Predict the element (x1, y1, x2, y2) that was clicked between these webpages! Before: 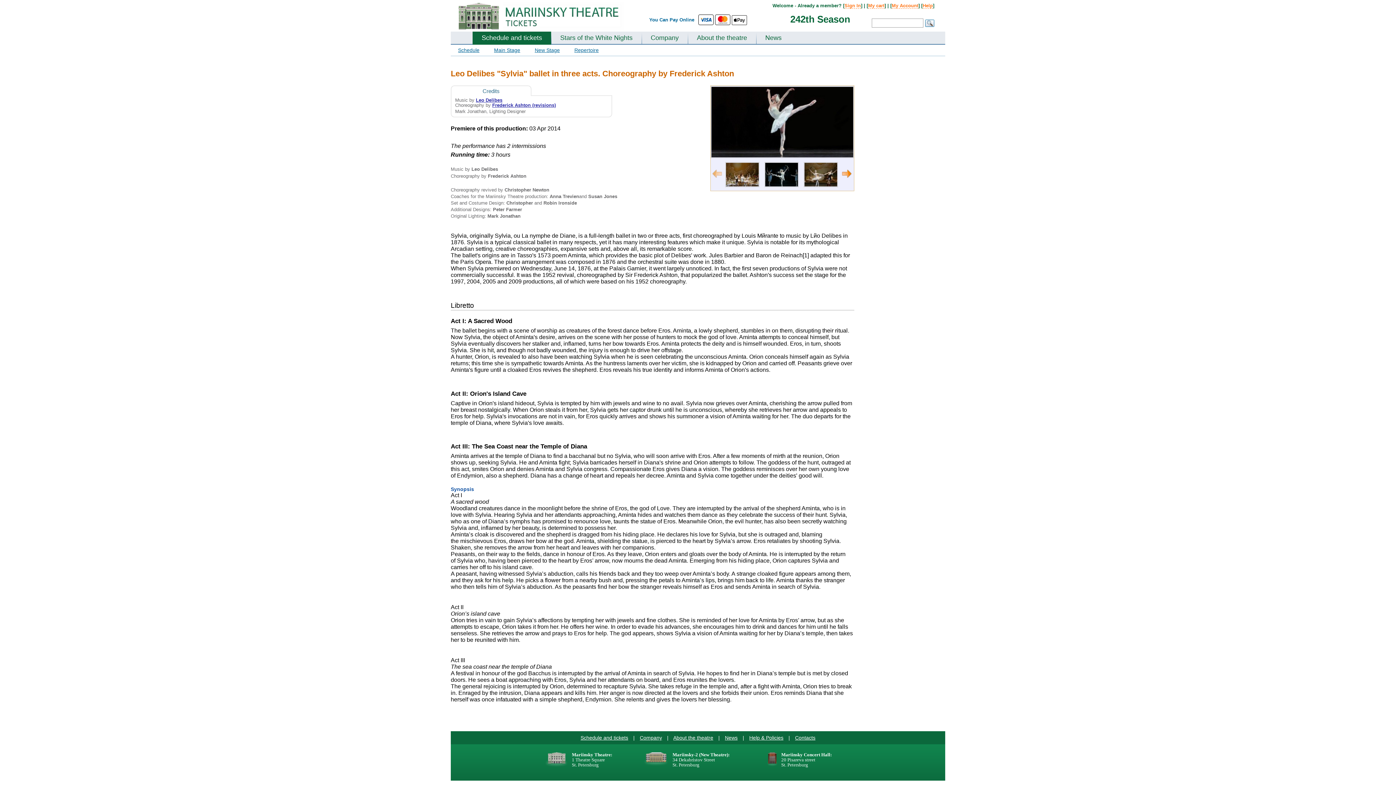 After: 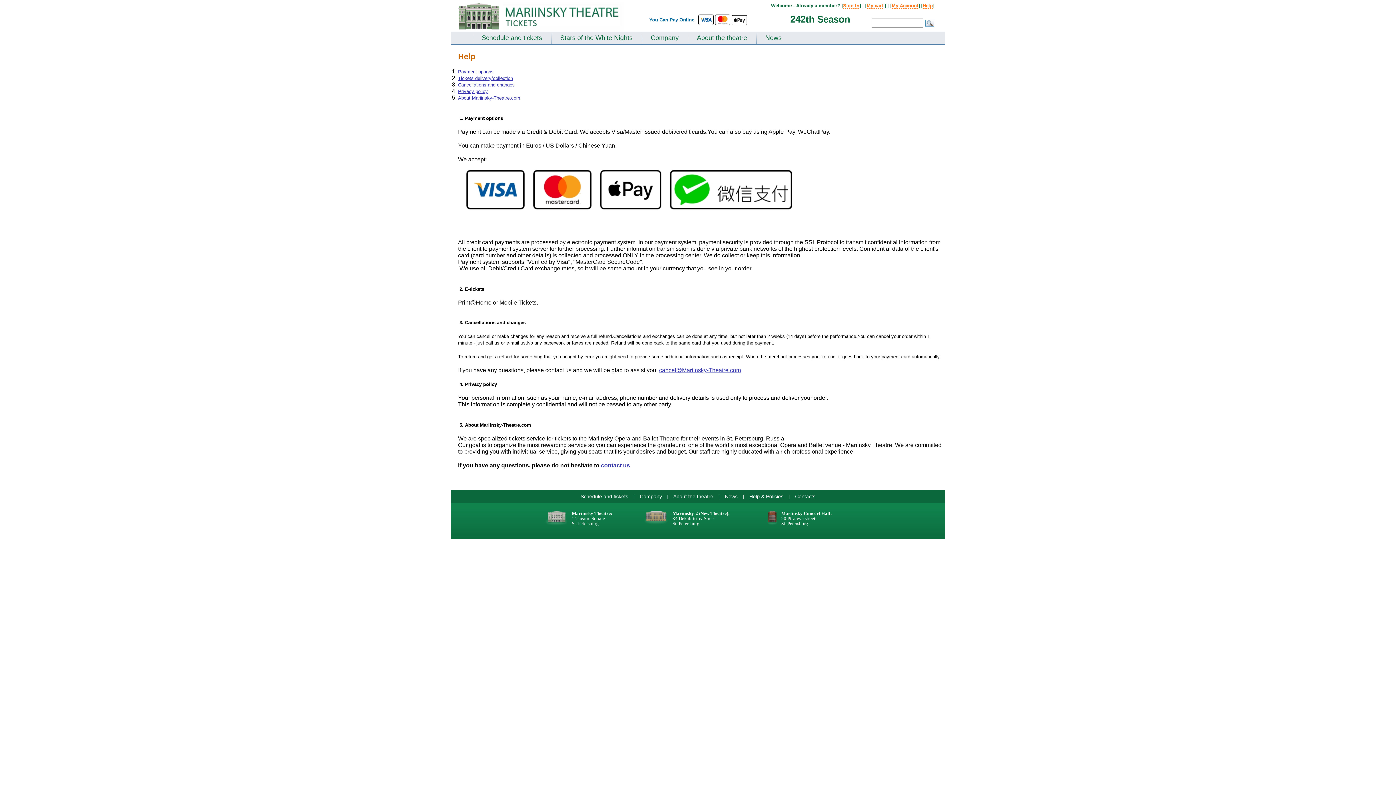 Action: bbox: (922, 2, 933, 8) label: Help